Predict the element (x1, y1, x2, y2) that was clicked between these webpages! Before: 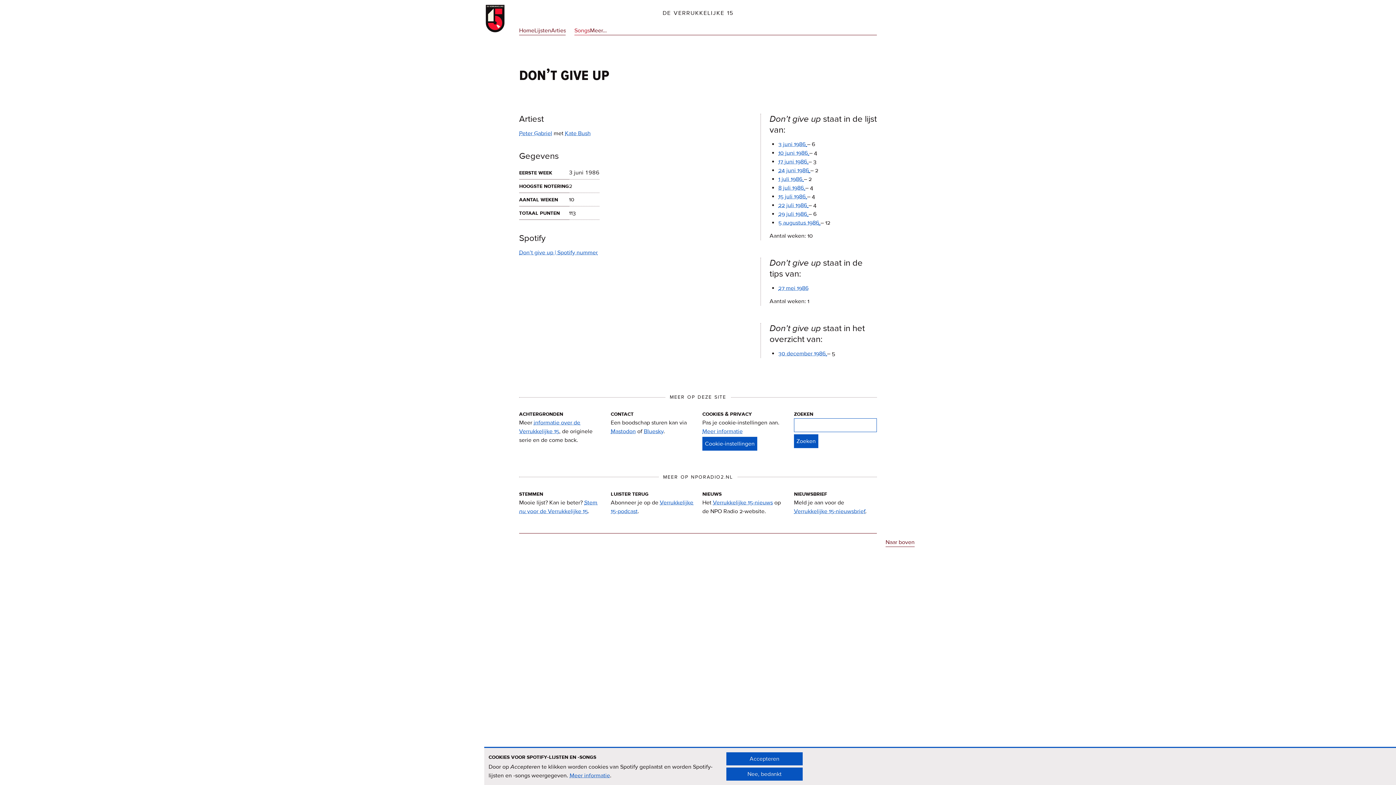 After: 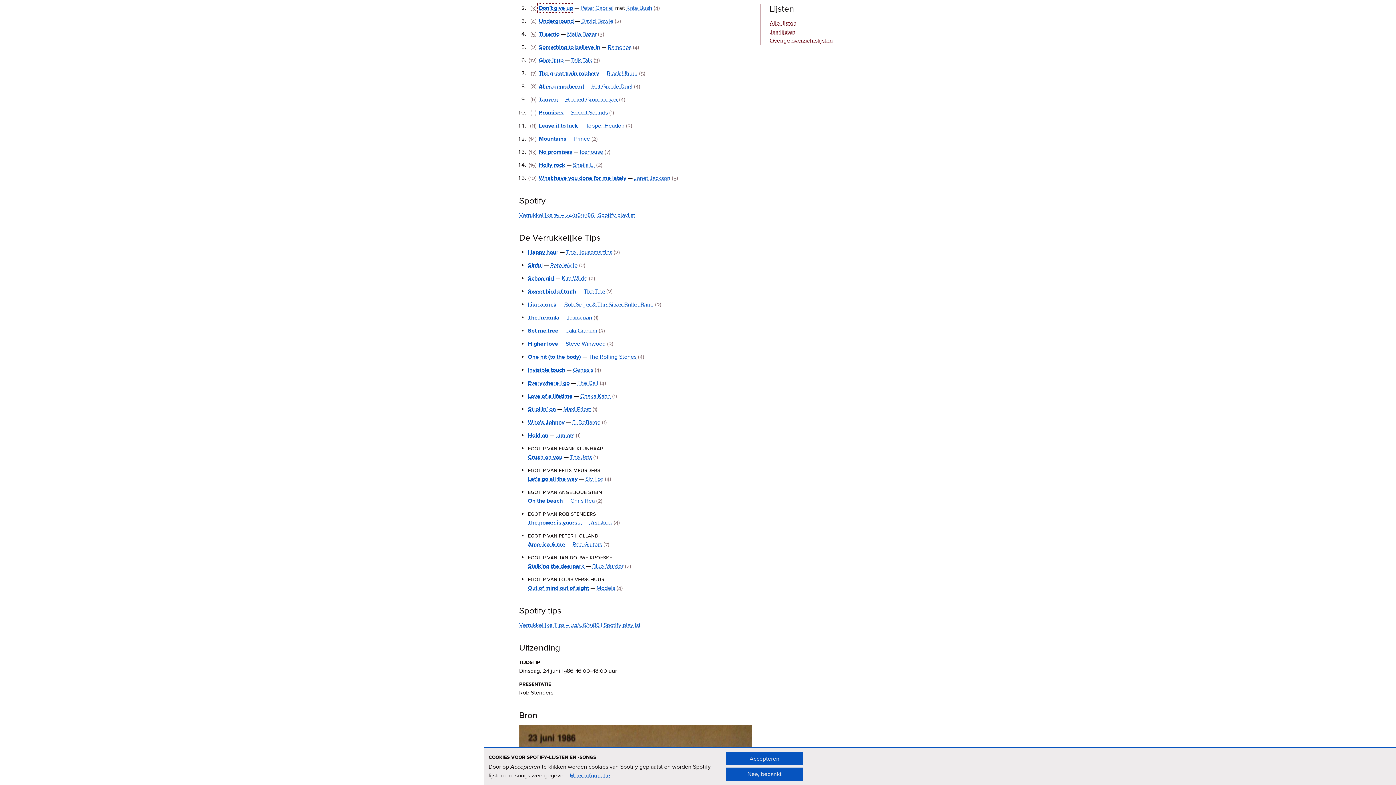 Action: bbox: (778, 166, 810, 174) label: 24 juni 1986 